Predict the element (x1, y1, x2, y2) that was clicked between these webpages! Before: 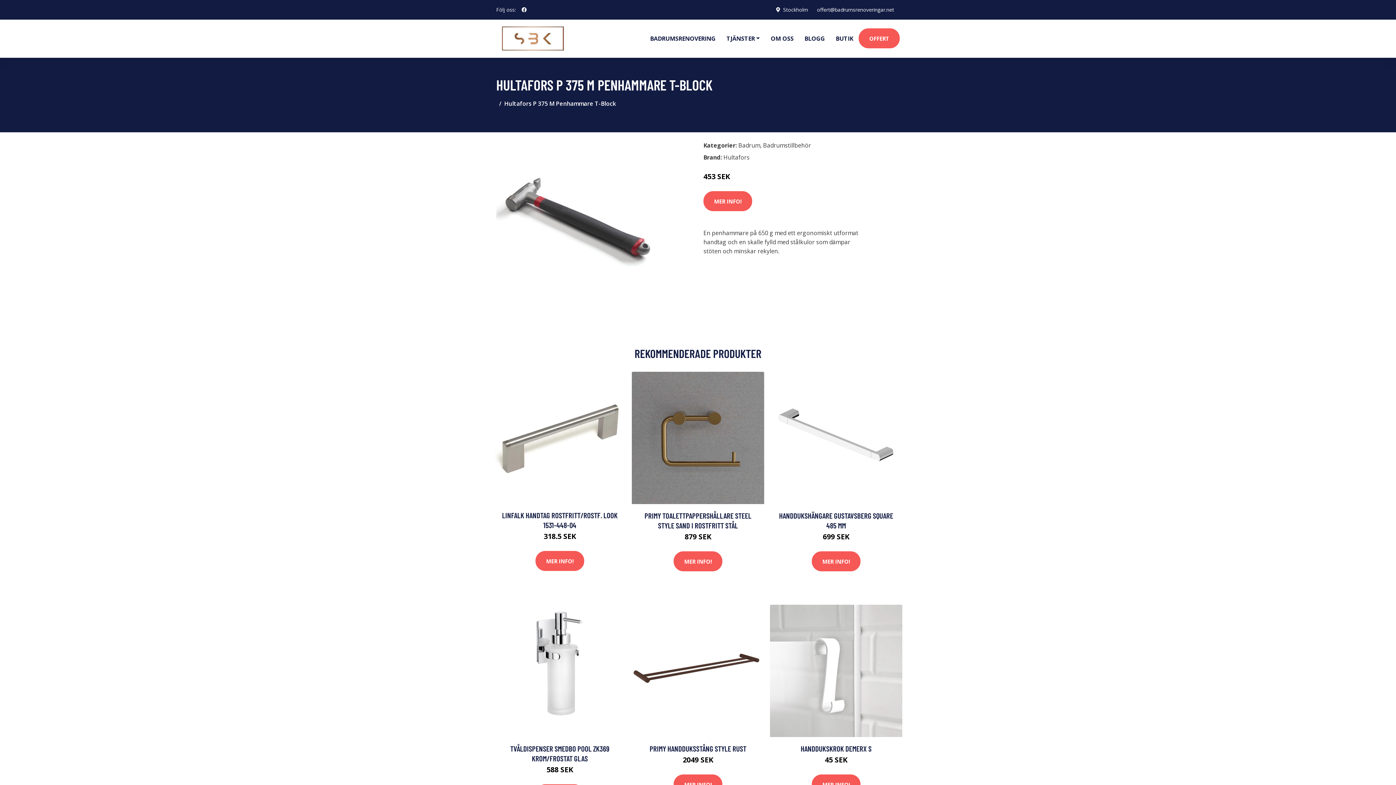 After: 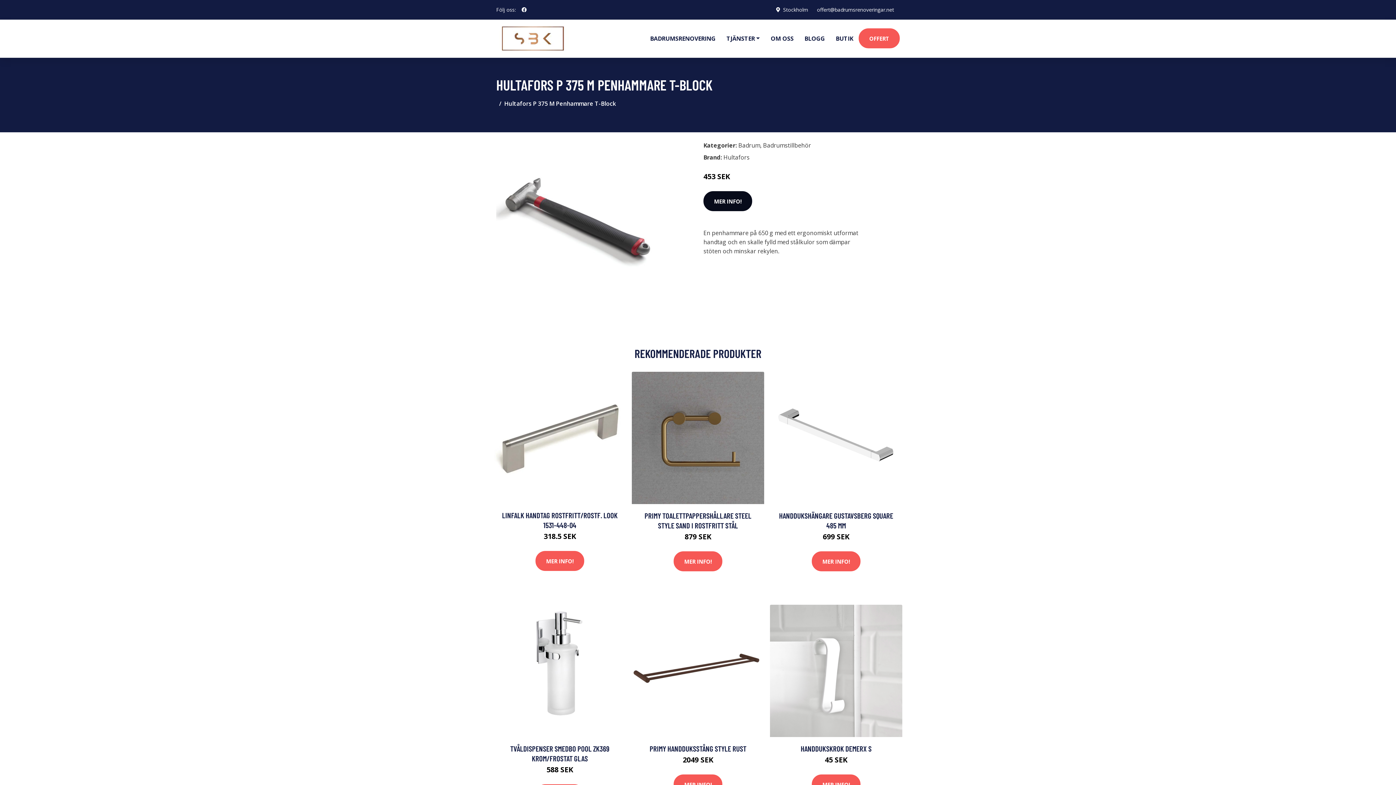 Action: label: MER INFO! bbox: (703, 191, 752, 211)